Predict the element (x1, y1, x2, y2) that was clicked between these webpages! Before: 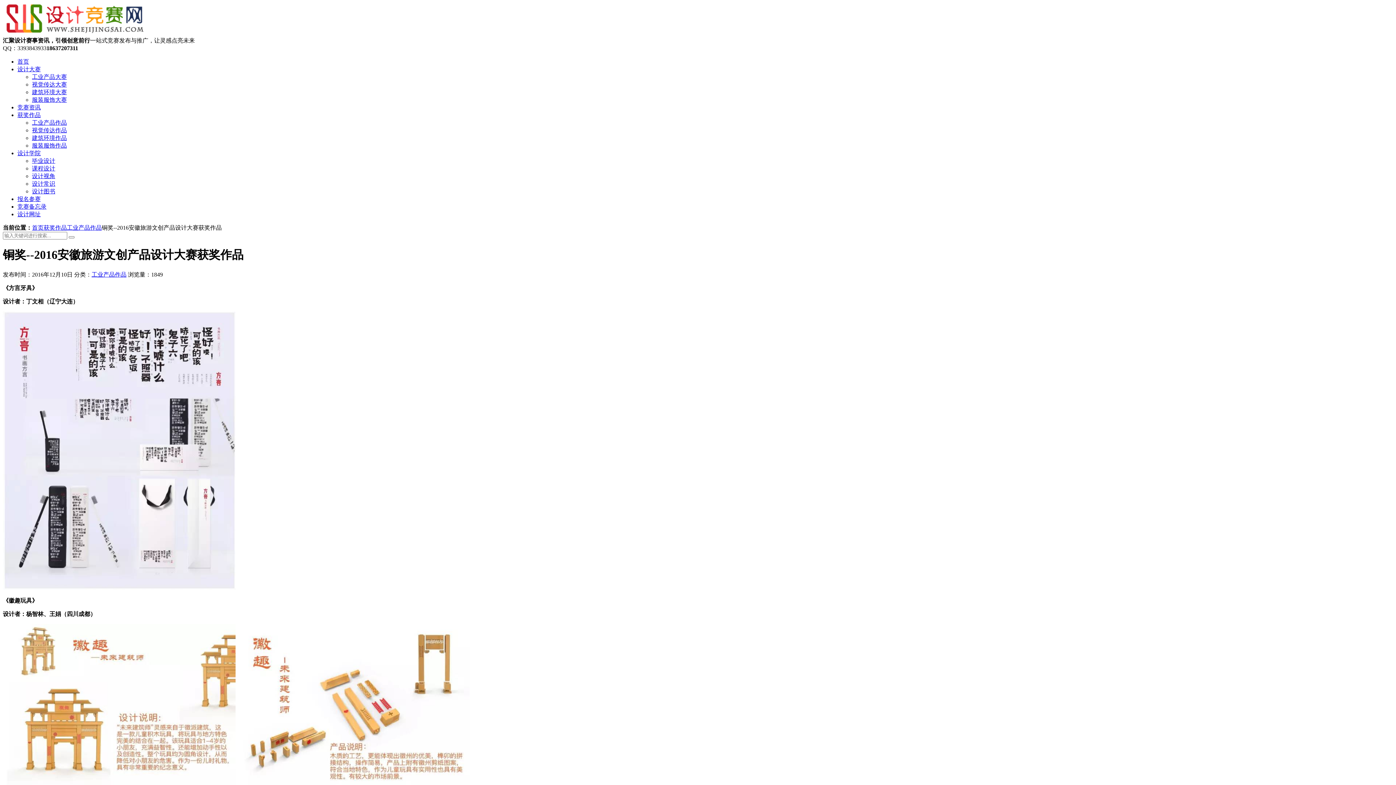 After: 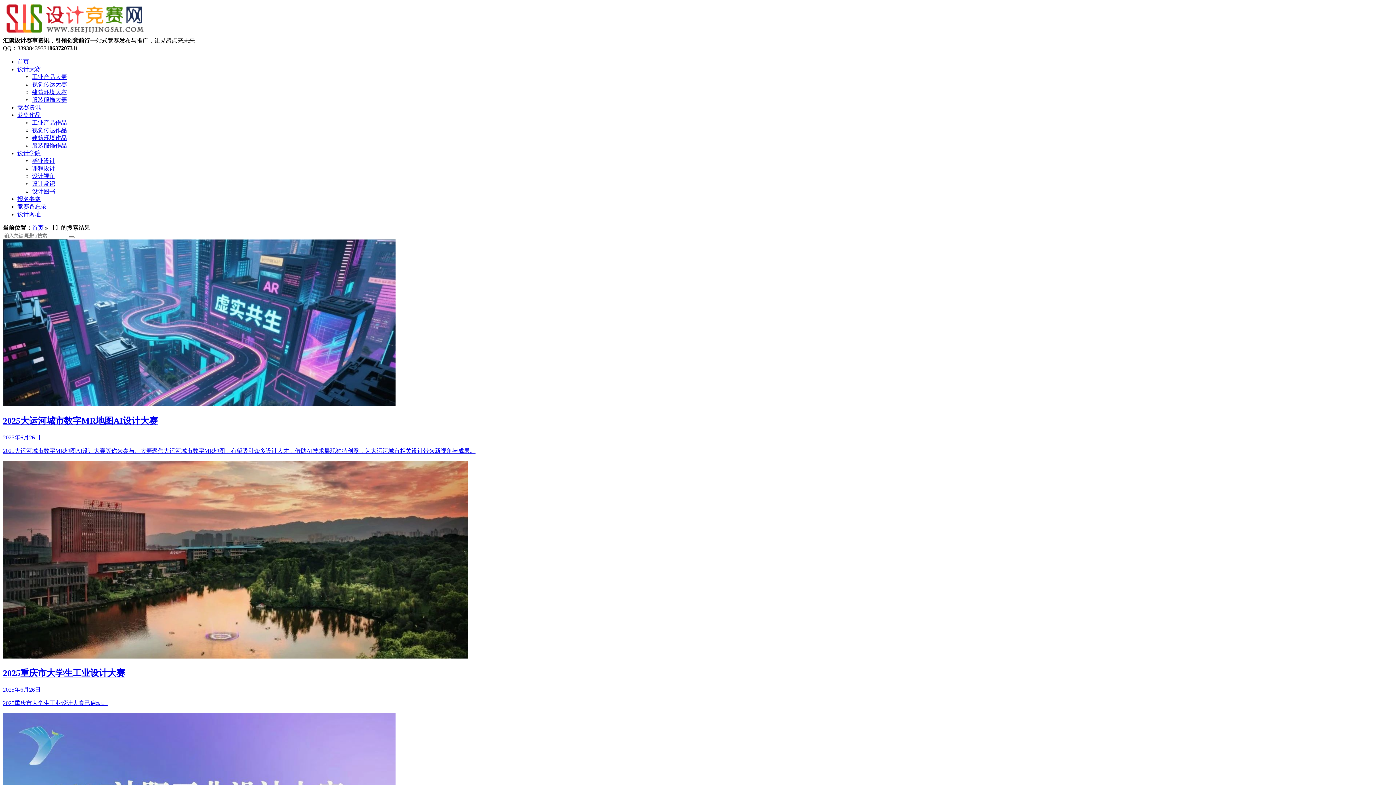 Action: bbox: (68, 236, 74, 238)